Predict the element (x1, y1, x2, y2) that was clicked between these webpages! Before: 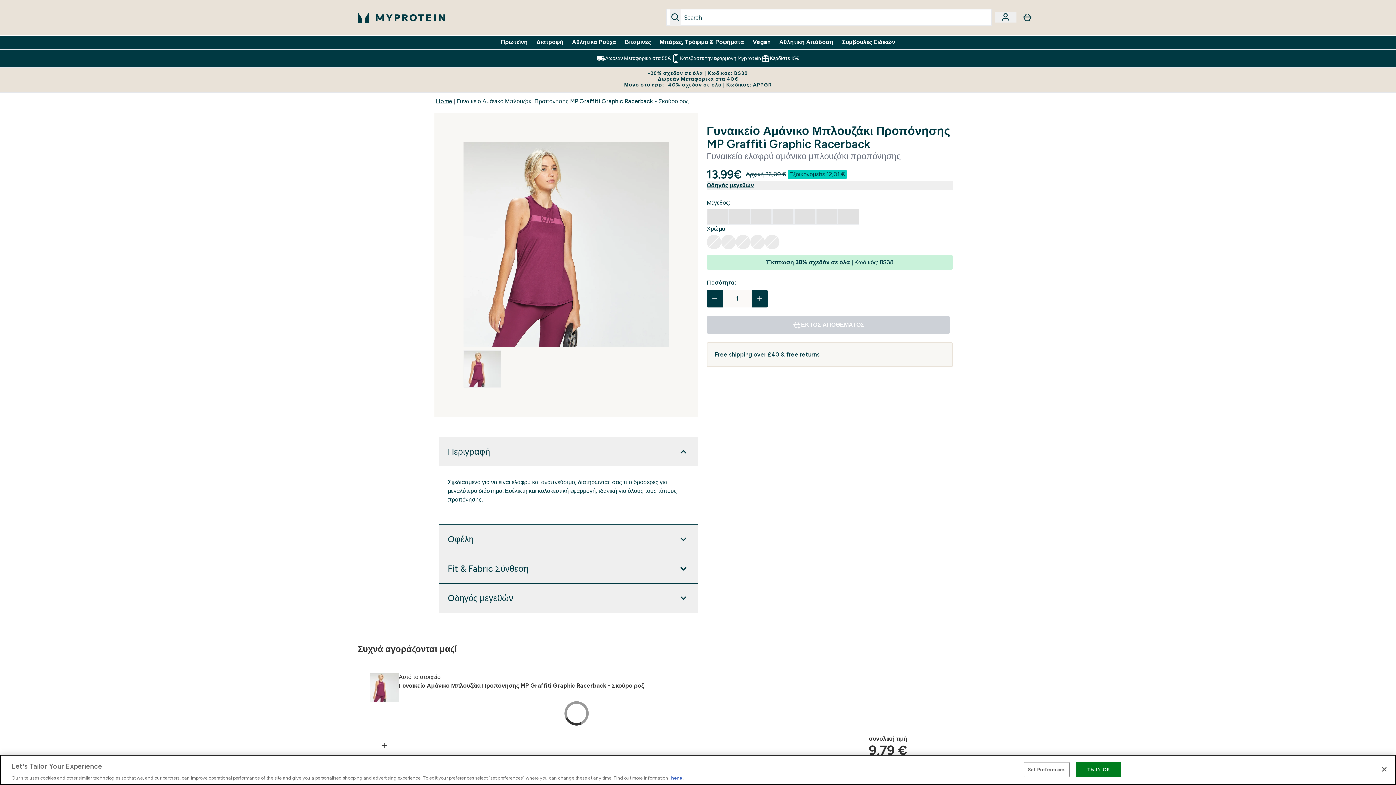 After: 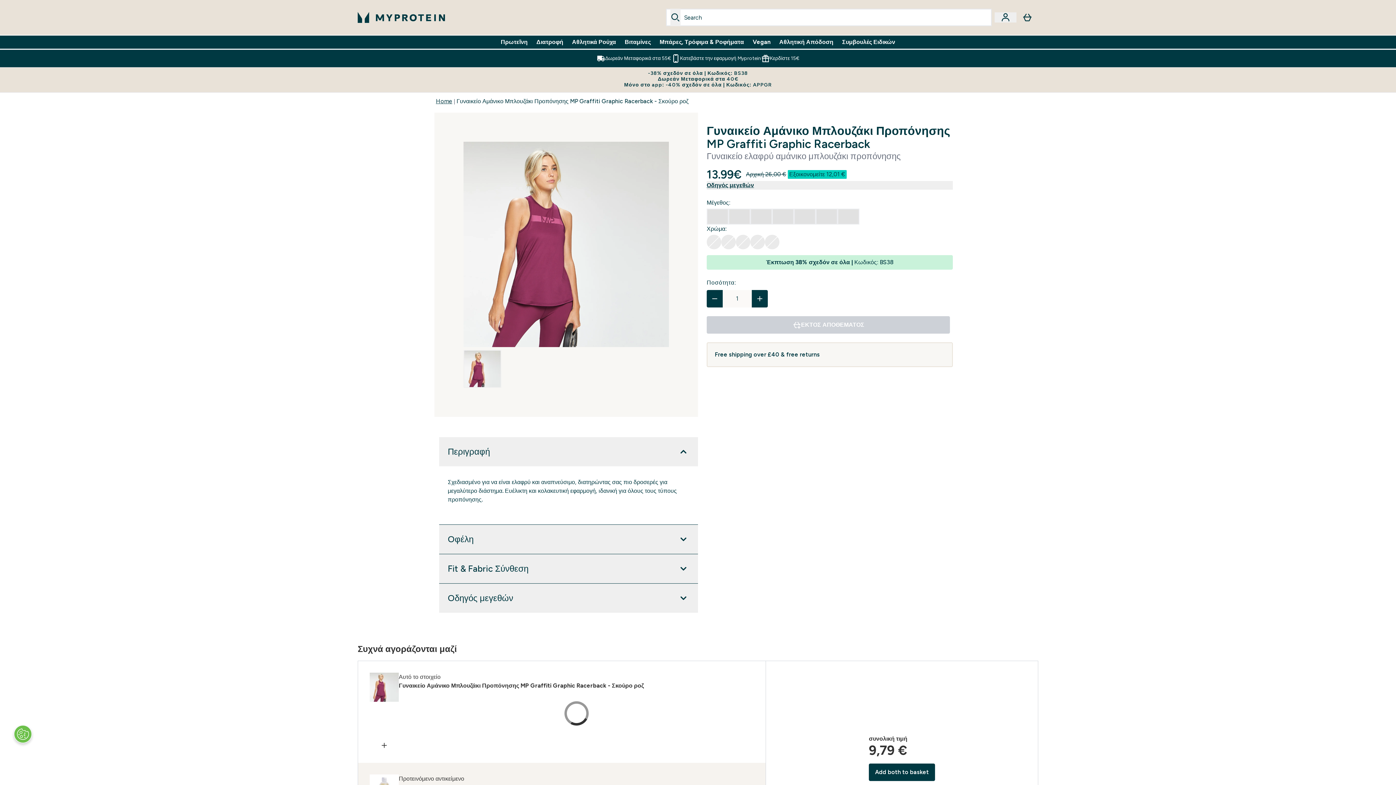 Action: bbox: (1076, 762, 1121, 777) label: That's OK